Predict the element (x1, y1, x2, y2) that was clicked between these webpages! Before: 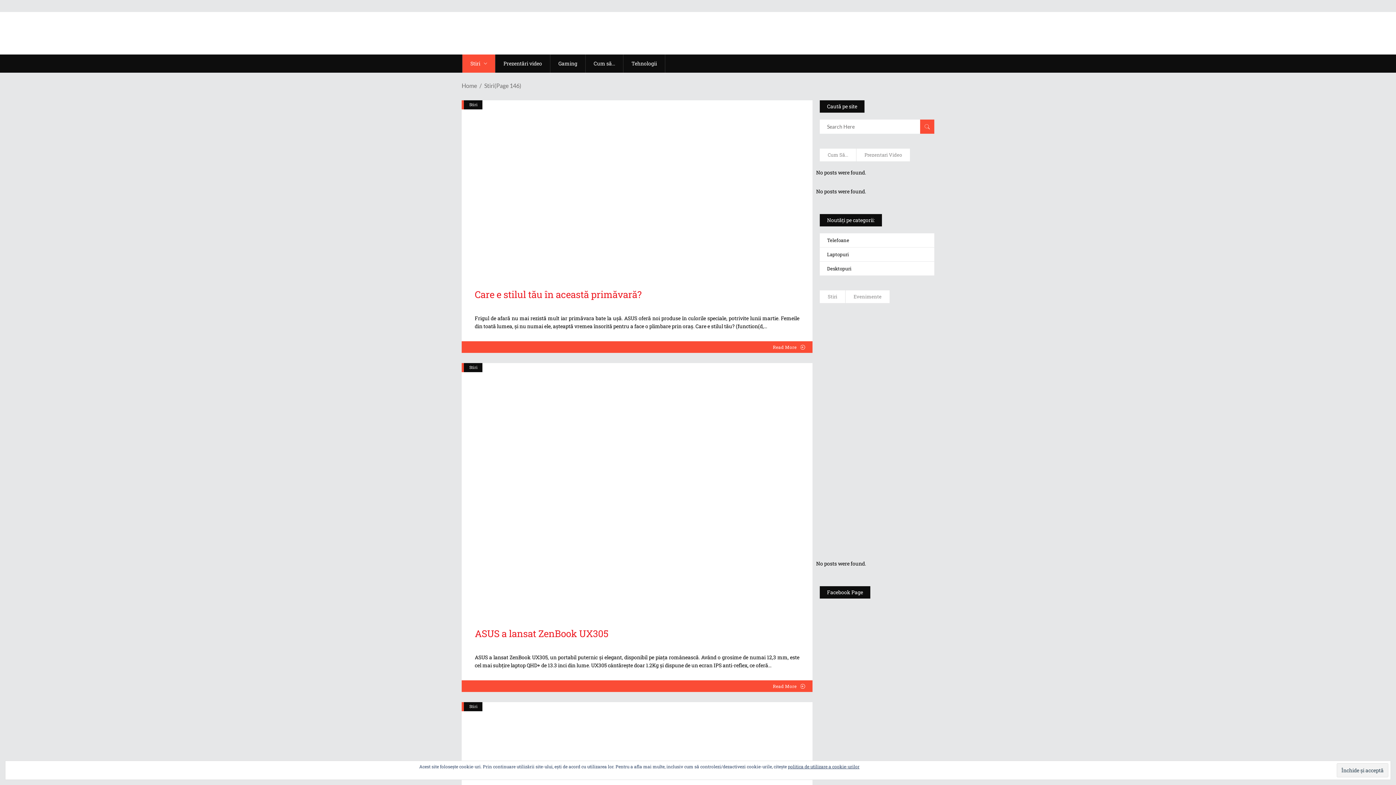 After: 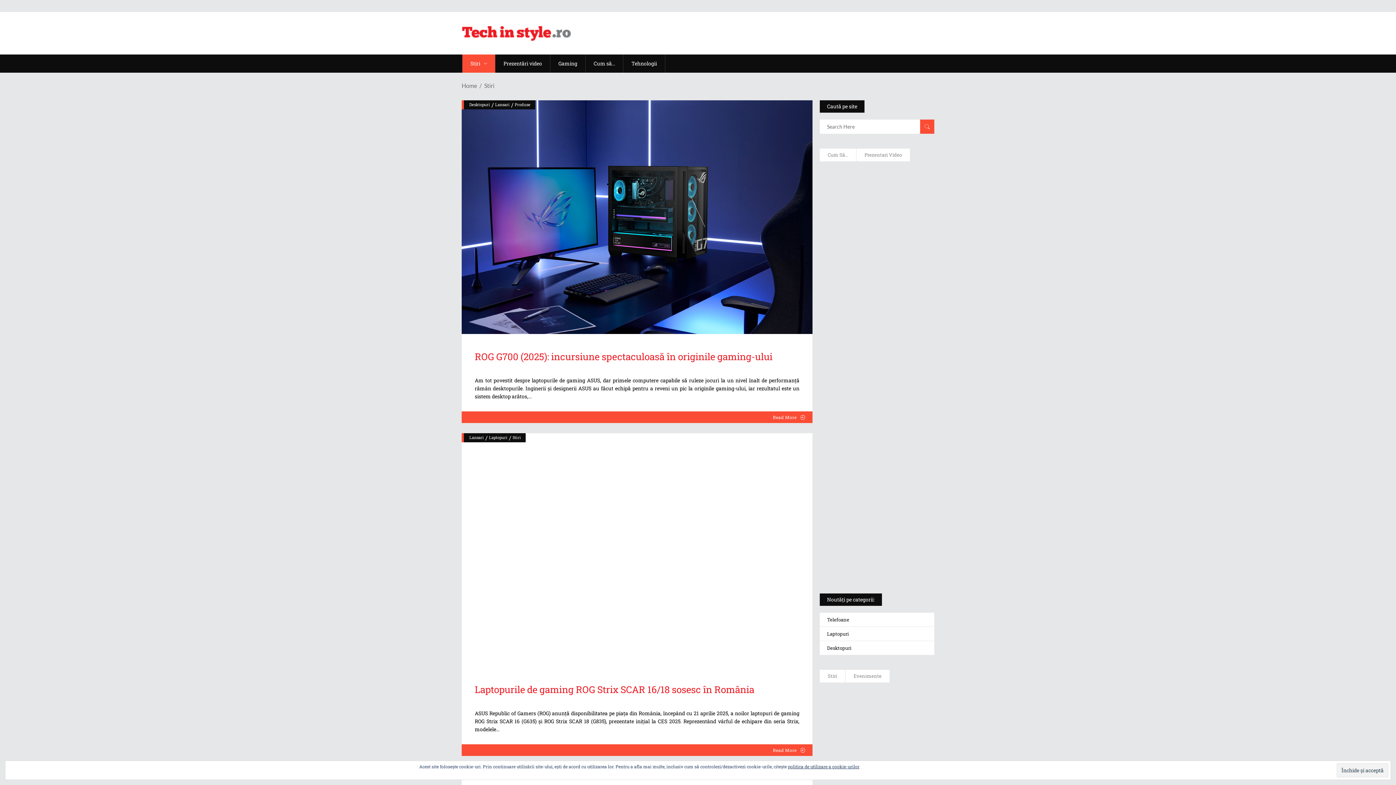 Action: bbox: (469, 702, 477, 711) label: Stiri